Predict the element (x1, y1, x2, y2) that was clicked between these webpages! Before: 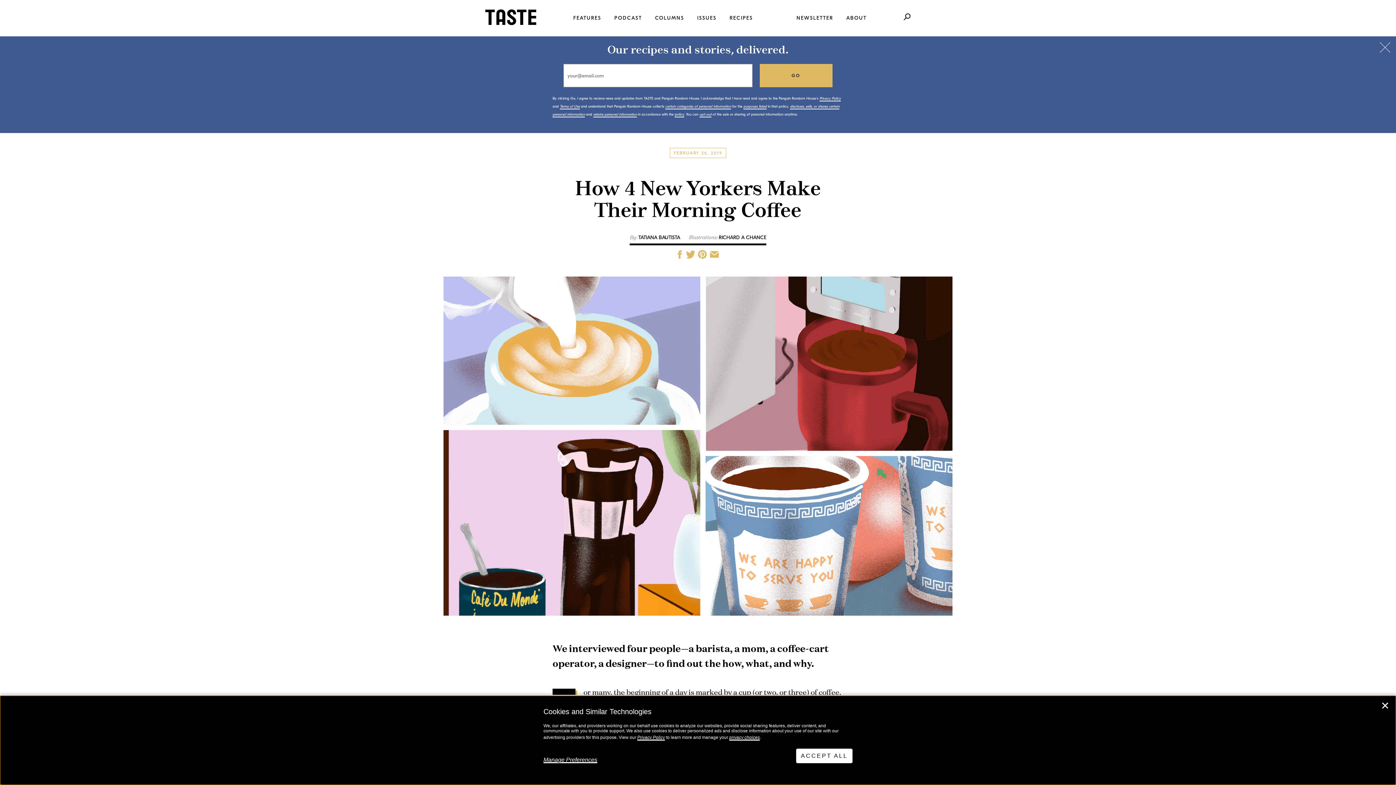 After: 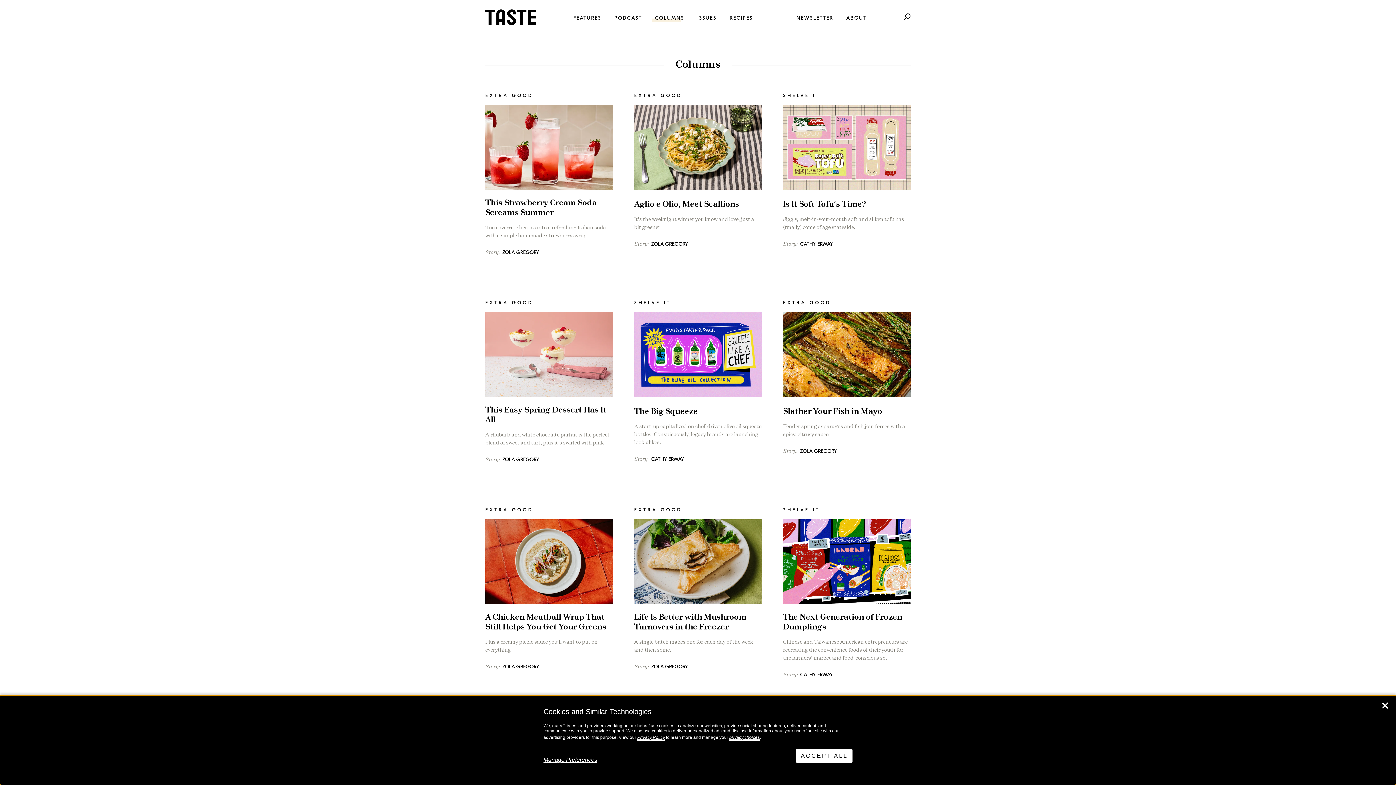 Action: bbox: (655, 0, 684, 36) label: COLUMNS